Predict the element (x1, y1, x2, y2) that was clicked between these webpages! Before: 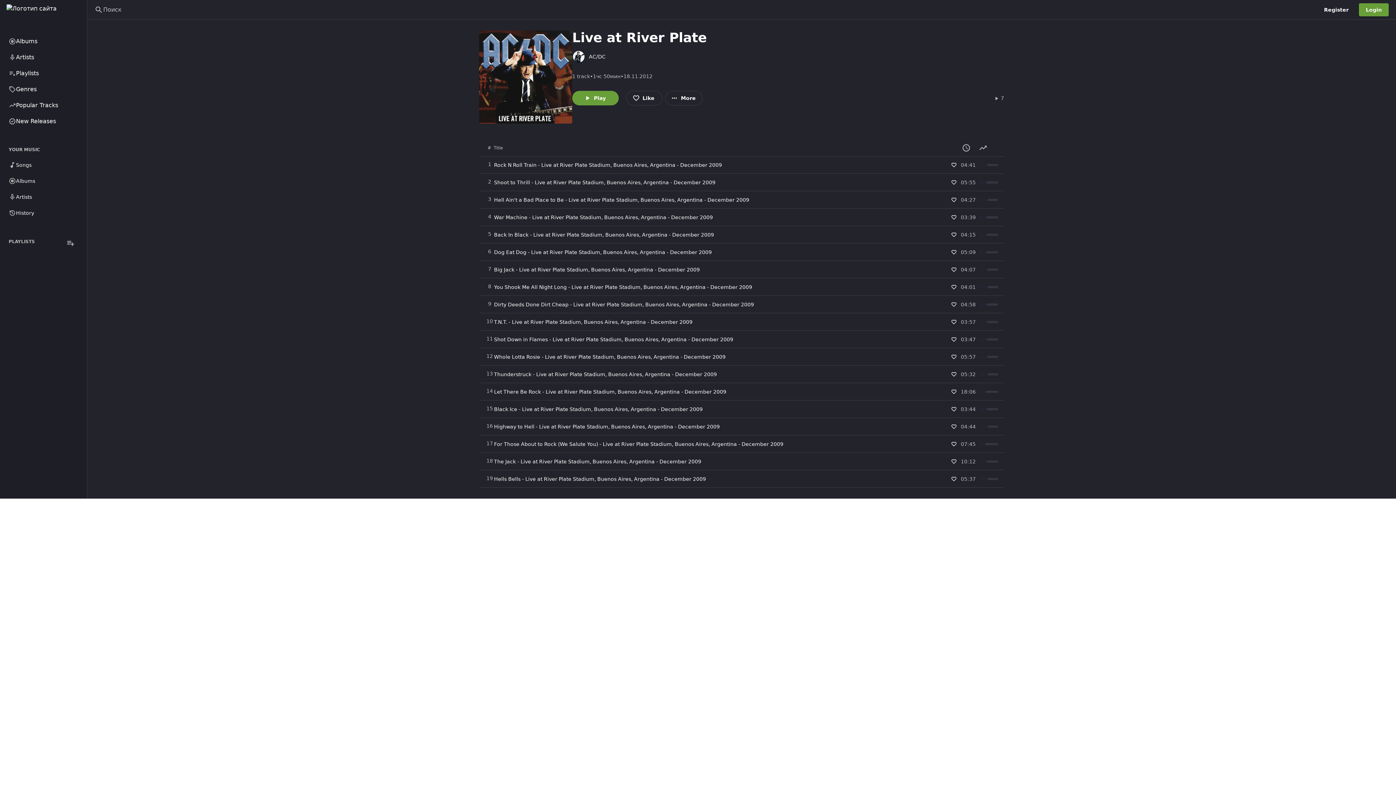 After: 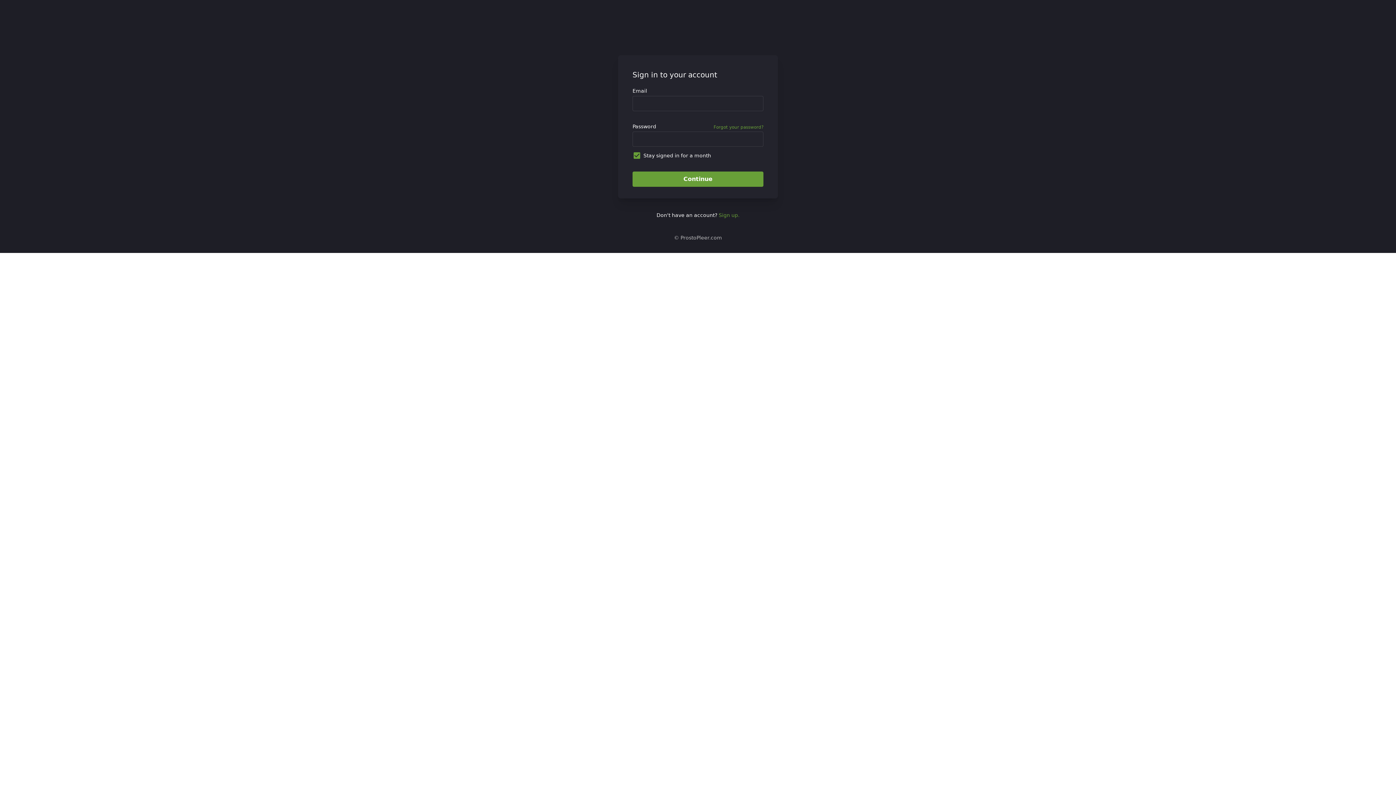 Action: bbox: (948, 404, 959, 414)